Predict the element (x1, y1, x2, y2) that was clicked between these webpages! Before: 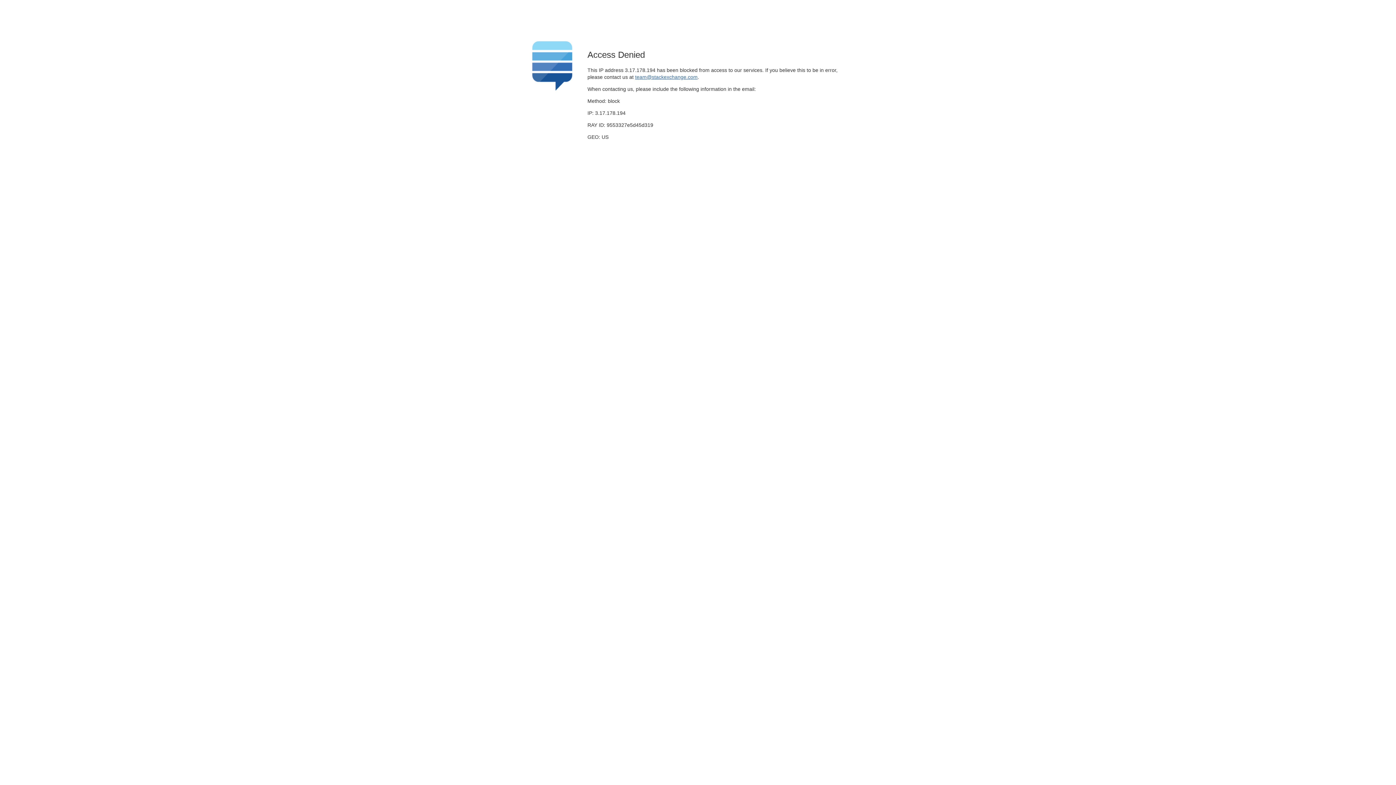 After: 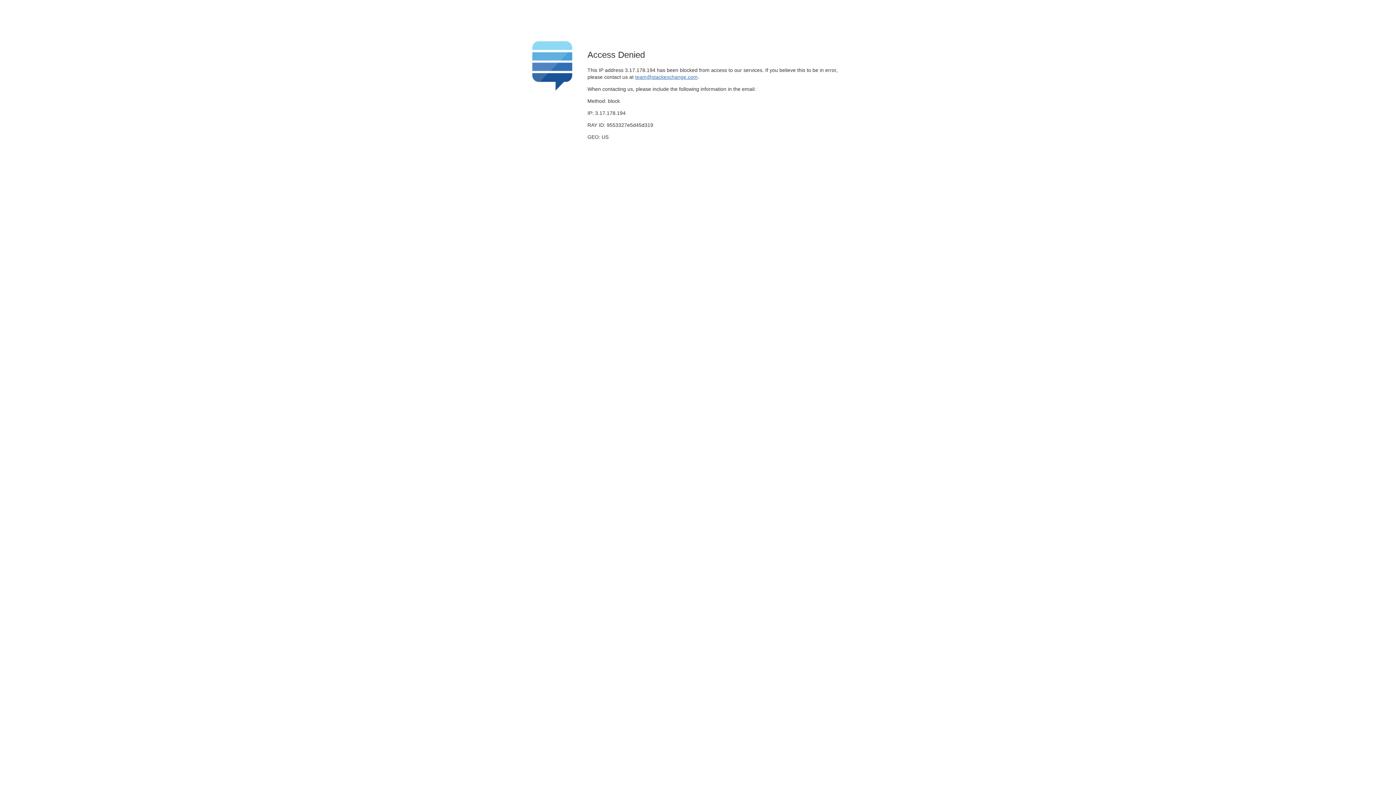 Action: label: team@stackexchange.com bbox: (635, 74, 697, 79)